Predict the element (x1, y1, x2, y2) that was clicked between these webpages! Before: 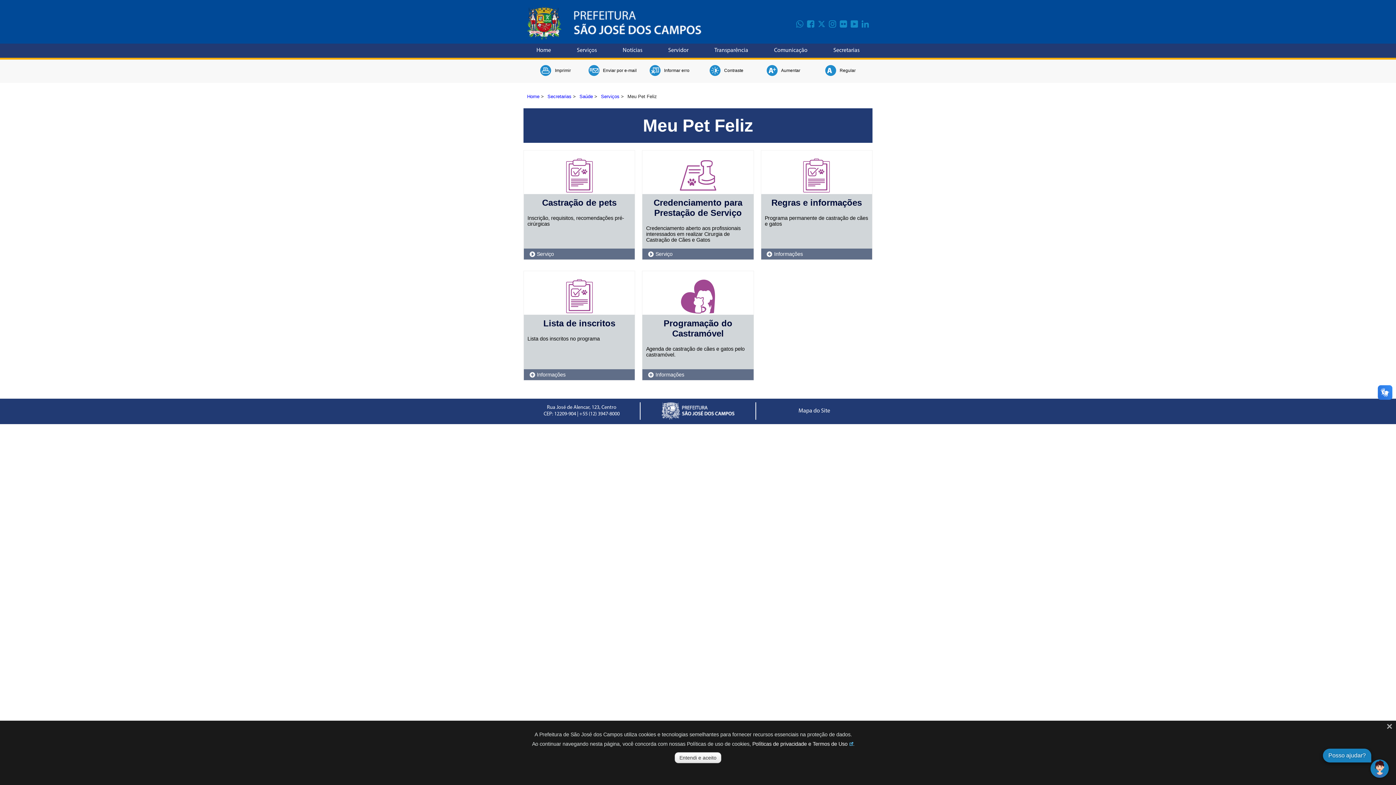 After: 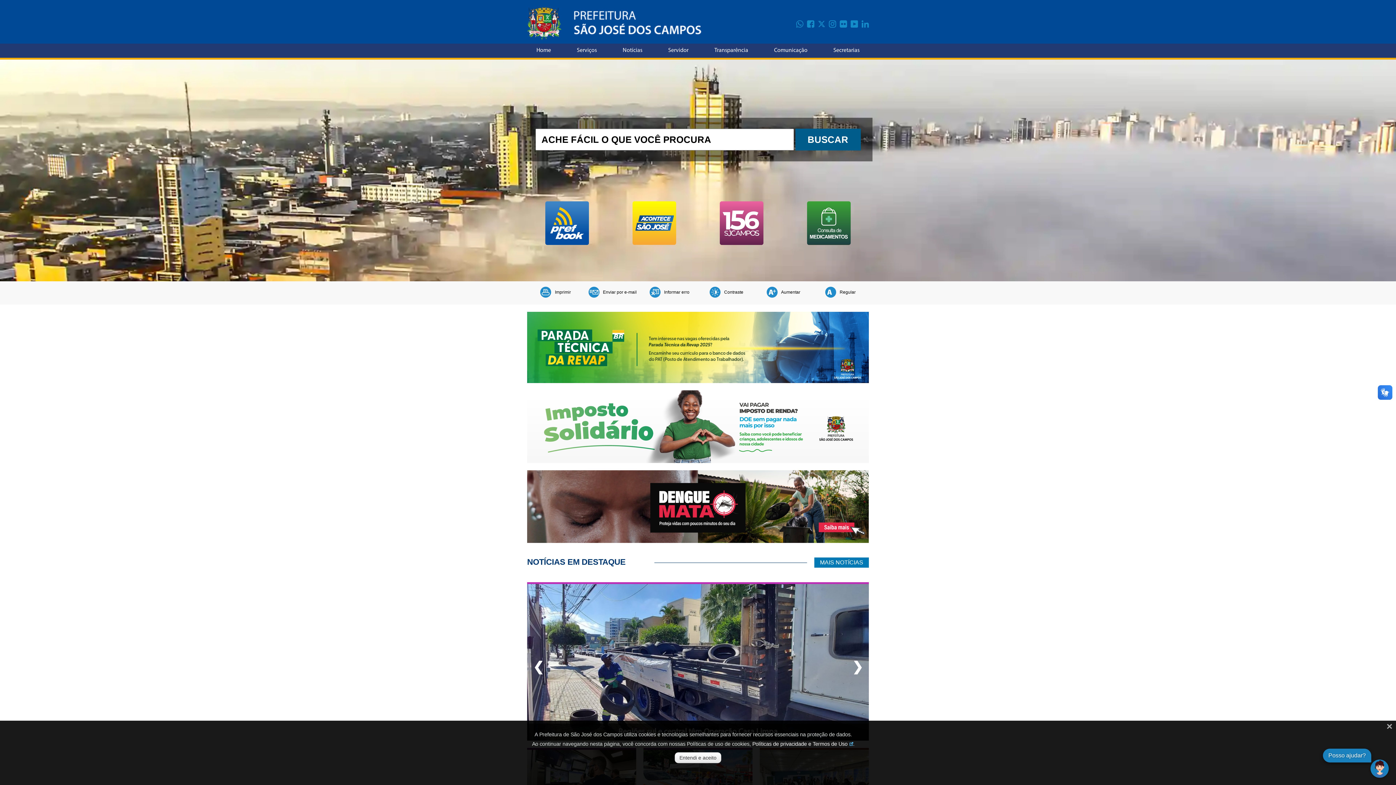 Action: label: Home bbox: (527, 93, 539, 99)